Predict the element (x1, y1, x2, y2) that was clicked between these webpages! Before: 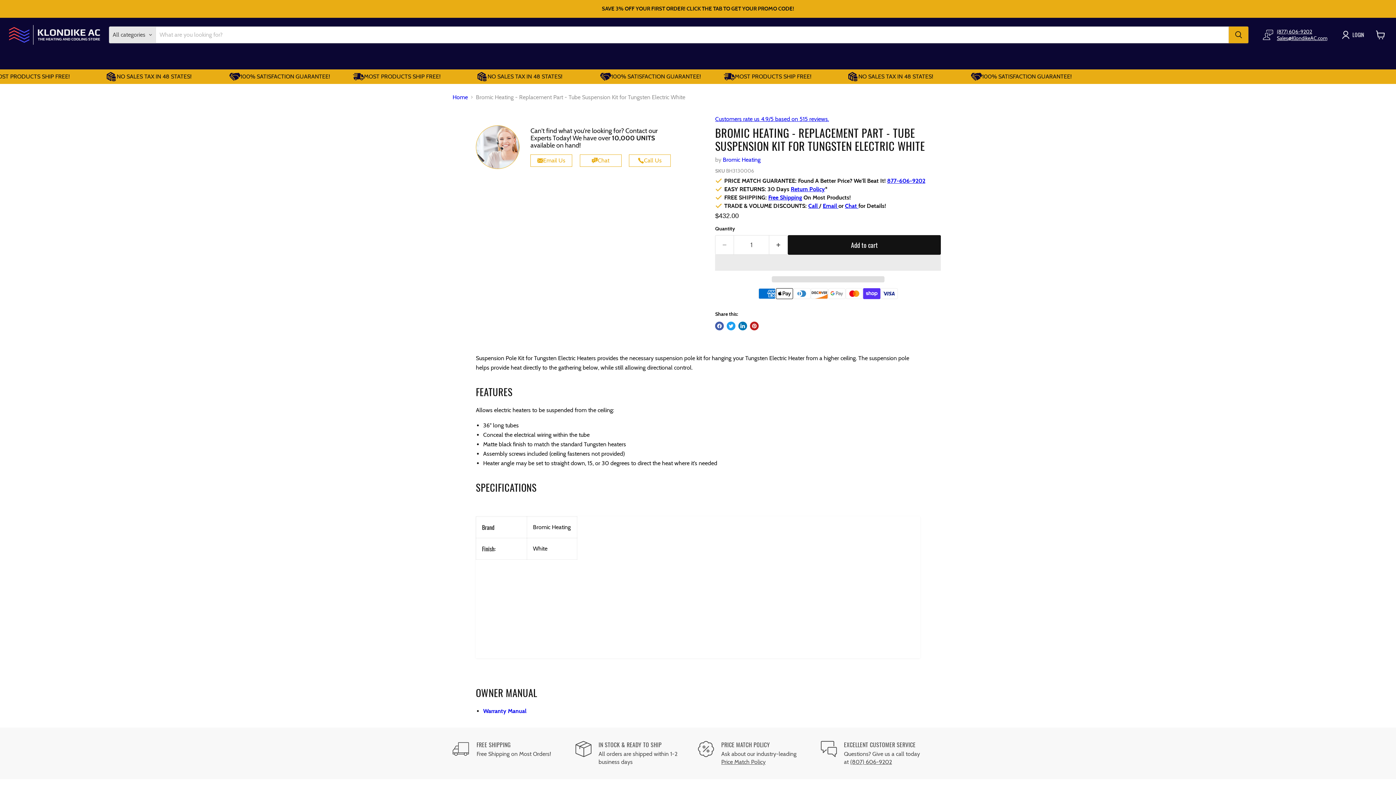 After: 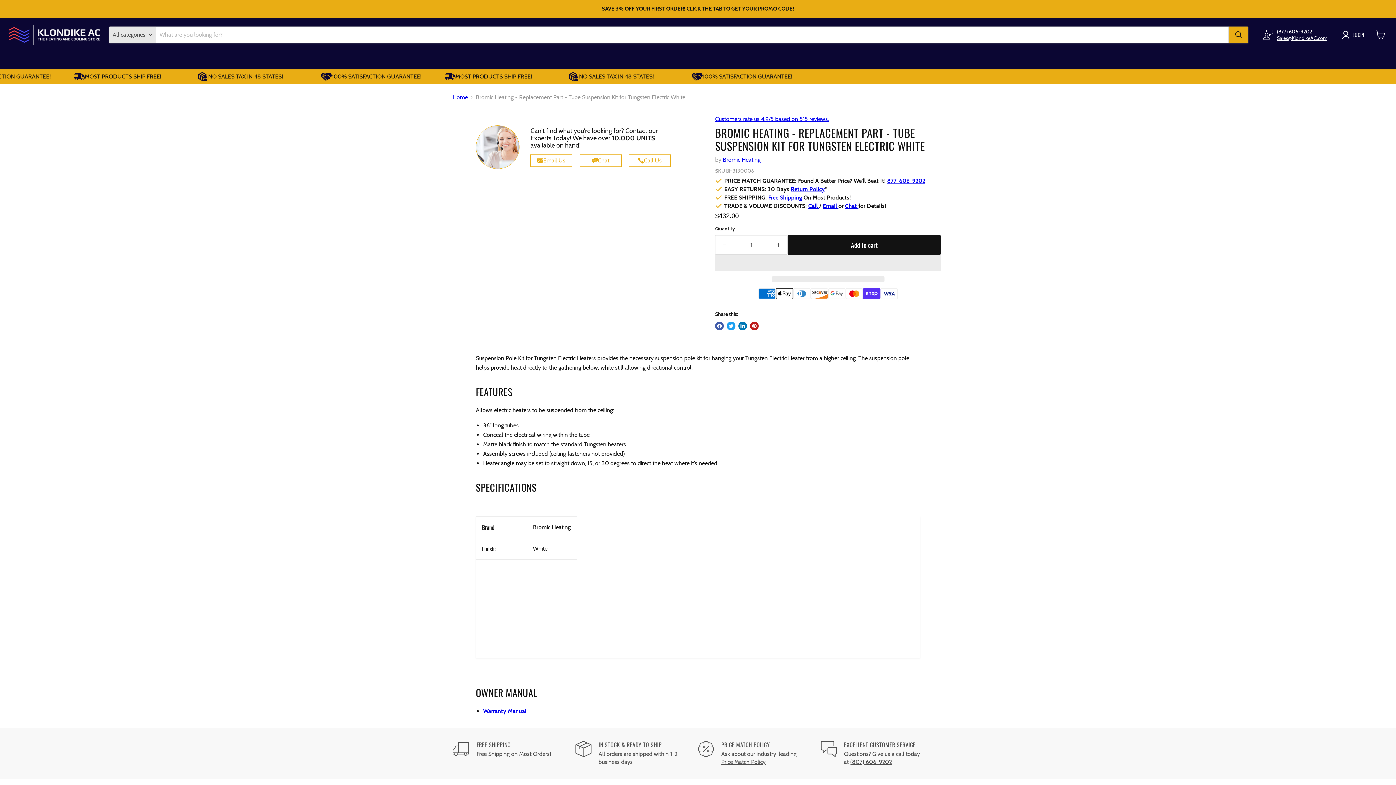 Action: bbox: (850, 758, 892, 765) label: (807) 606-9202